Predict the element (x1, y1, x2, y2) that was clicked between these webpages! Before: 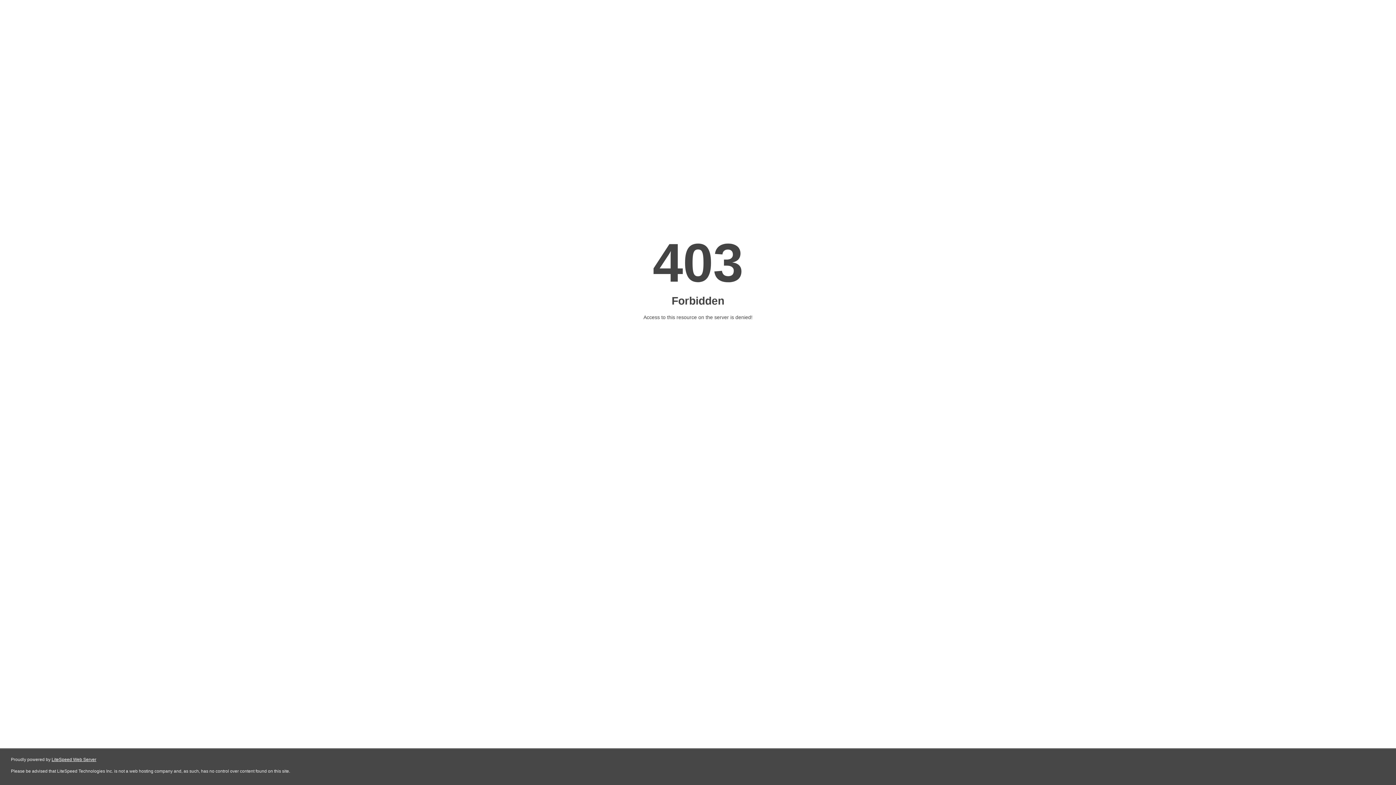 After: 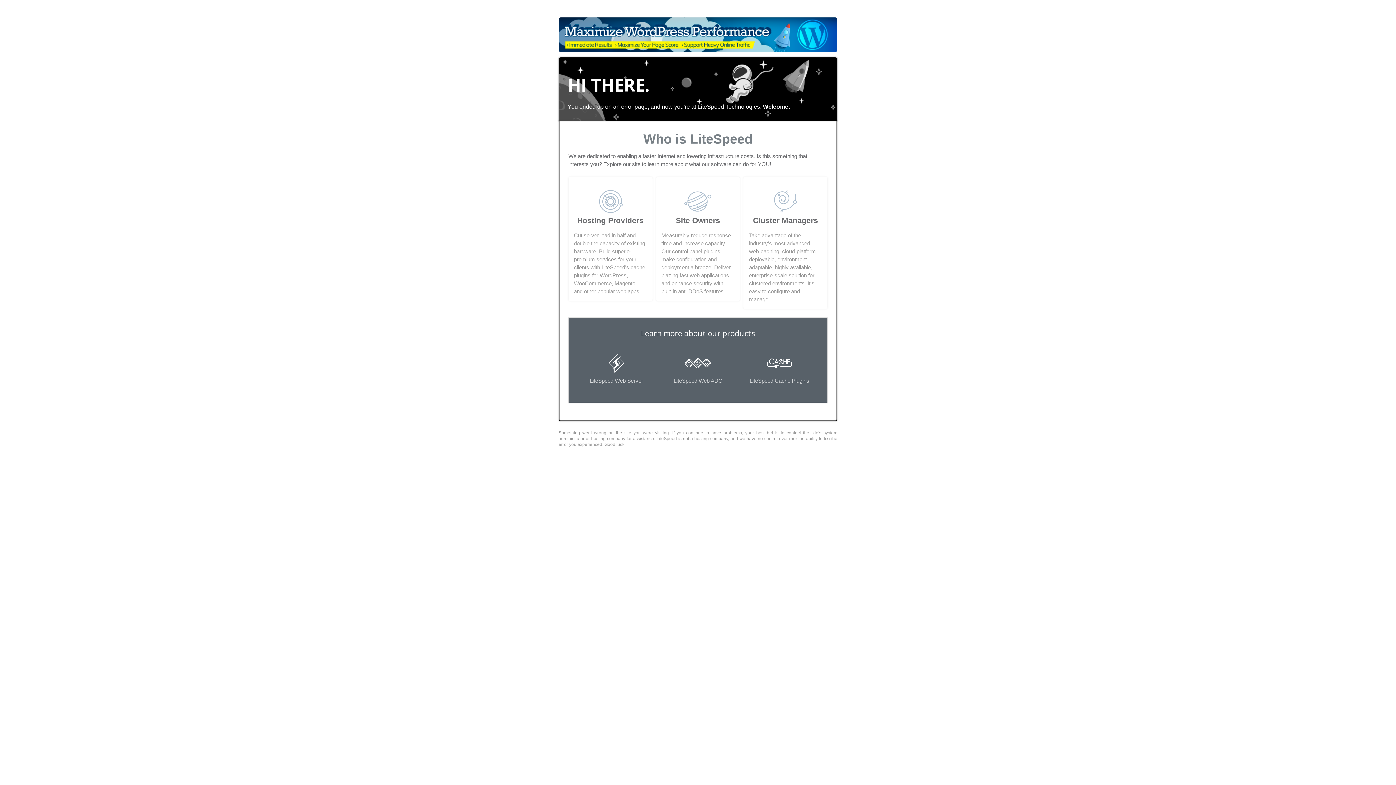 Action: bbox: (51, 757, 96, 762) label: LiteSpeed Web Server